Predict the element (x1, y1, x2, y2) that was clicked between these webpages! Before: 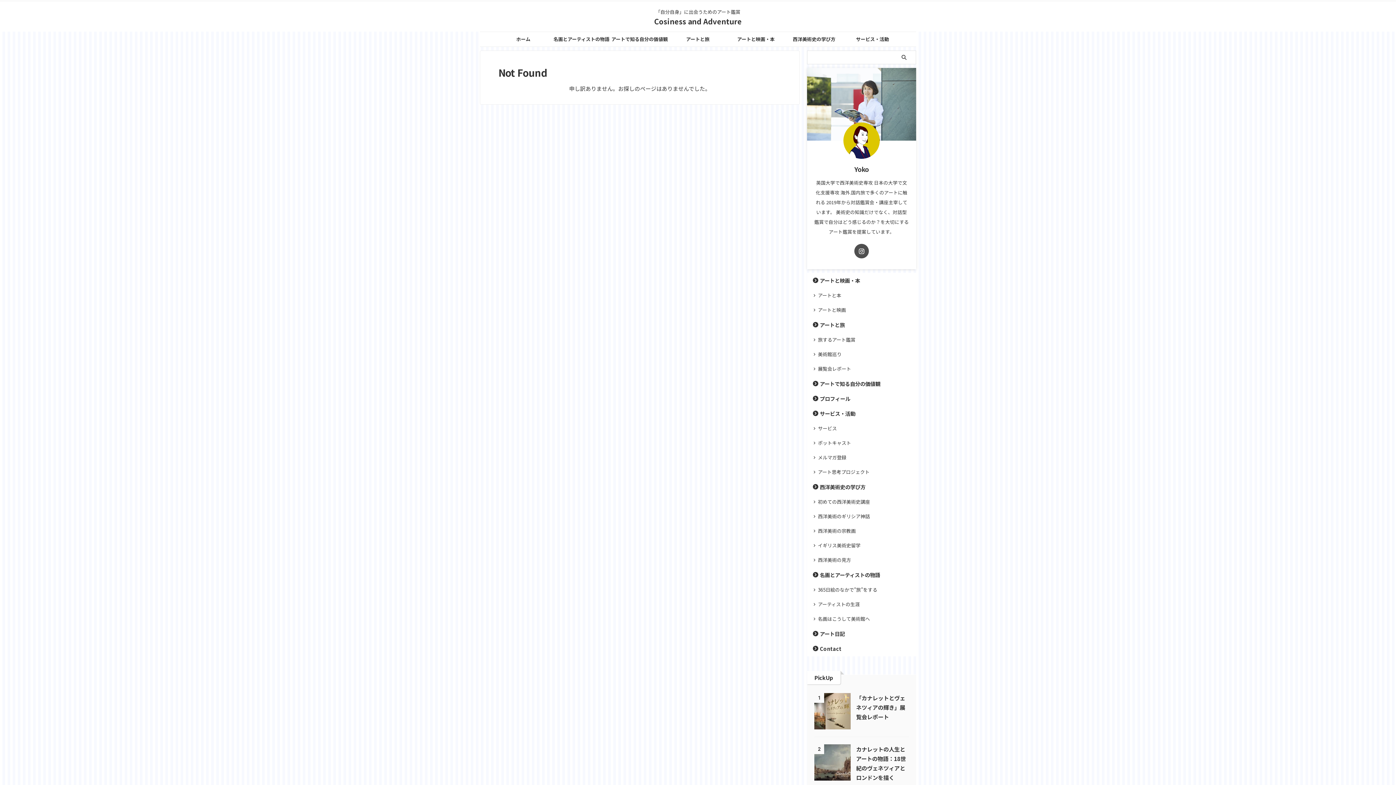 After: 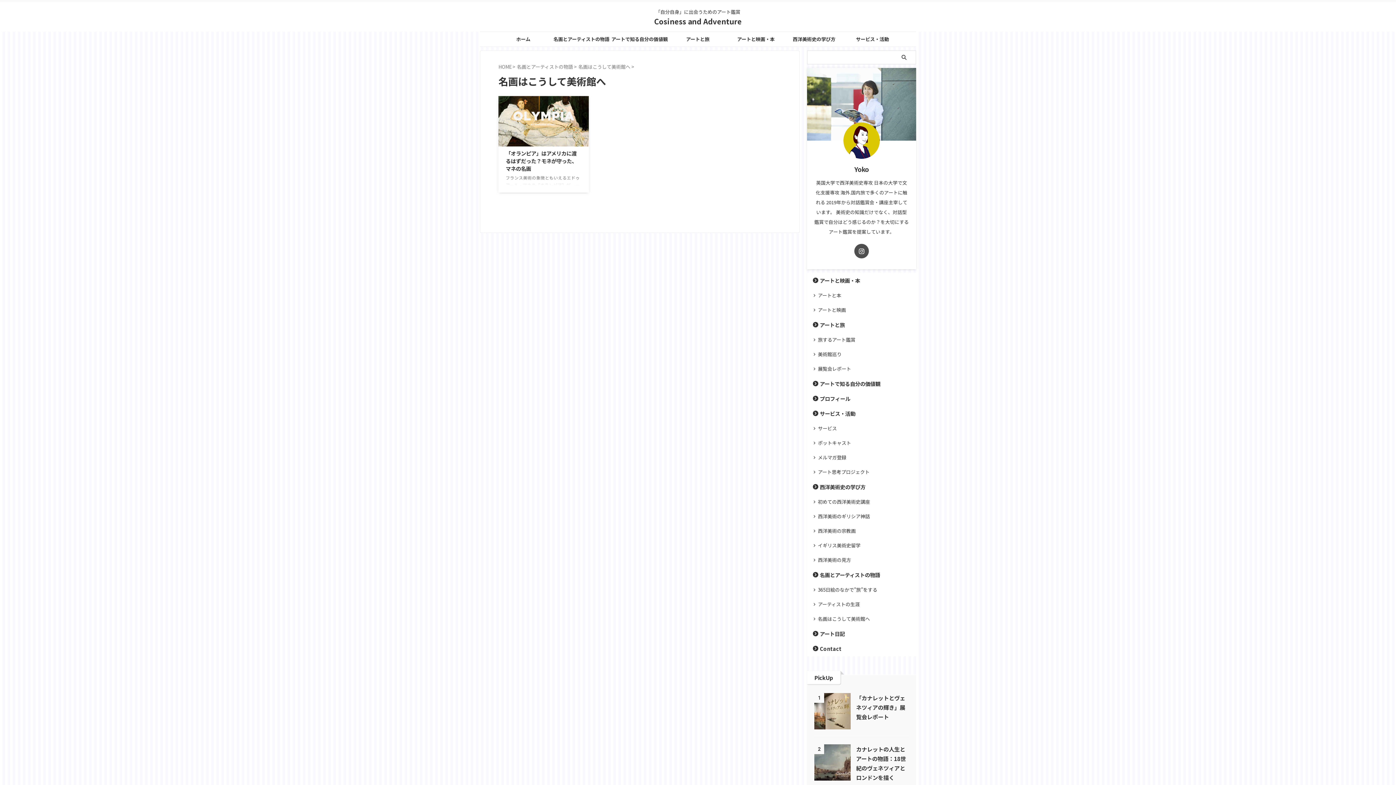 Action: bbox: (807, 612, 916, 626) label: 名画はこうして美術館へ